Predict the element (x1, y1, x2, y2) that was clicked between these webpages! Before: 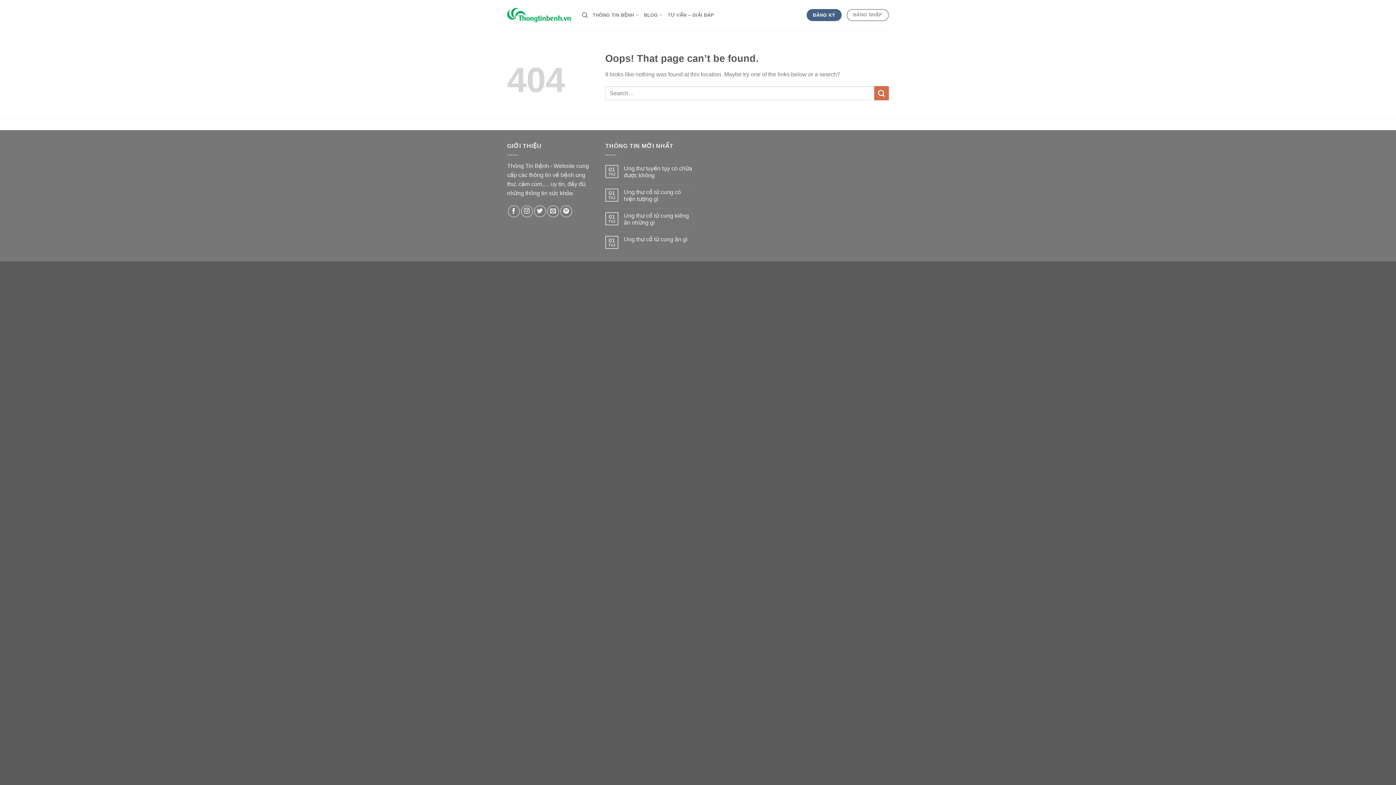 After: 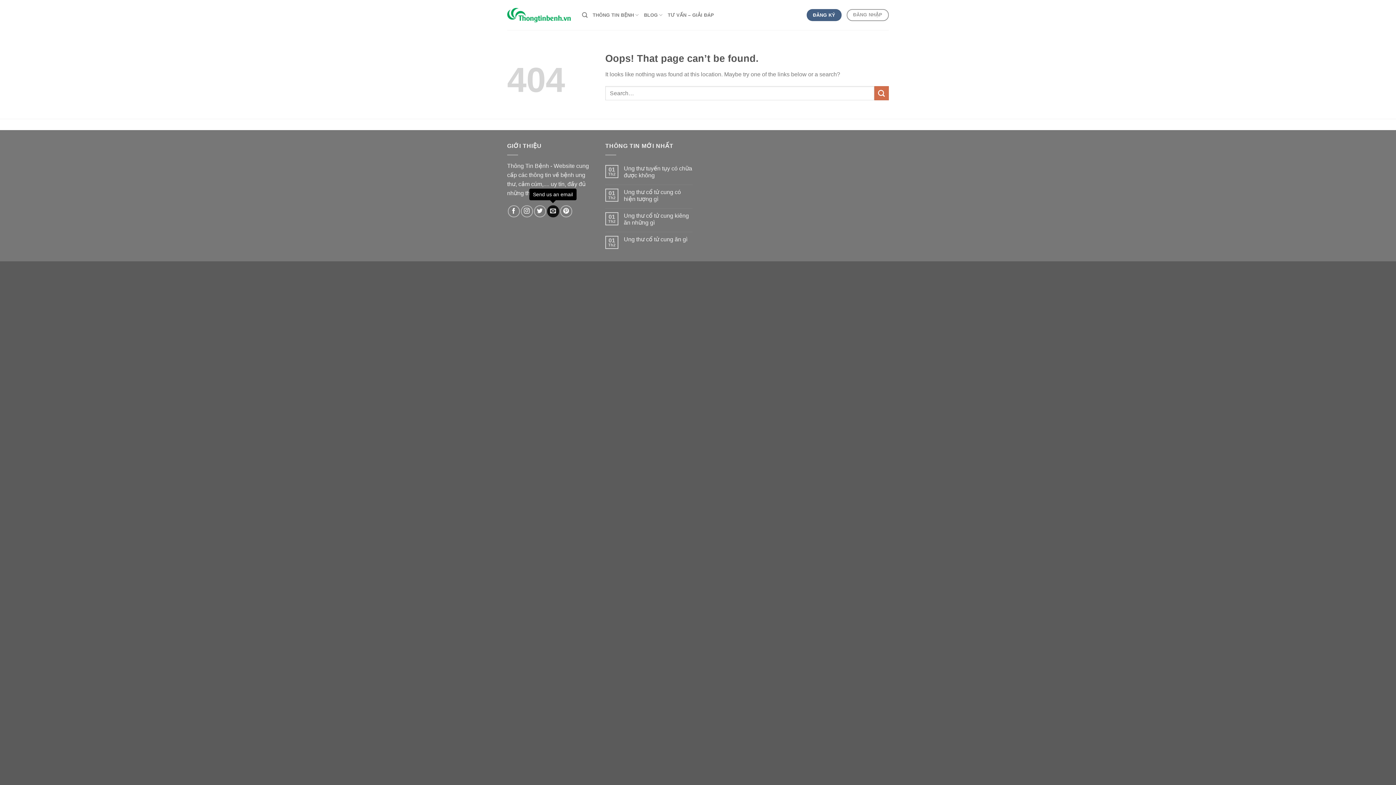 Action: bbox: (547, 205, 559, 217) label: Send us an email